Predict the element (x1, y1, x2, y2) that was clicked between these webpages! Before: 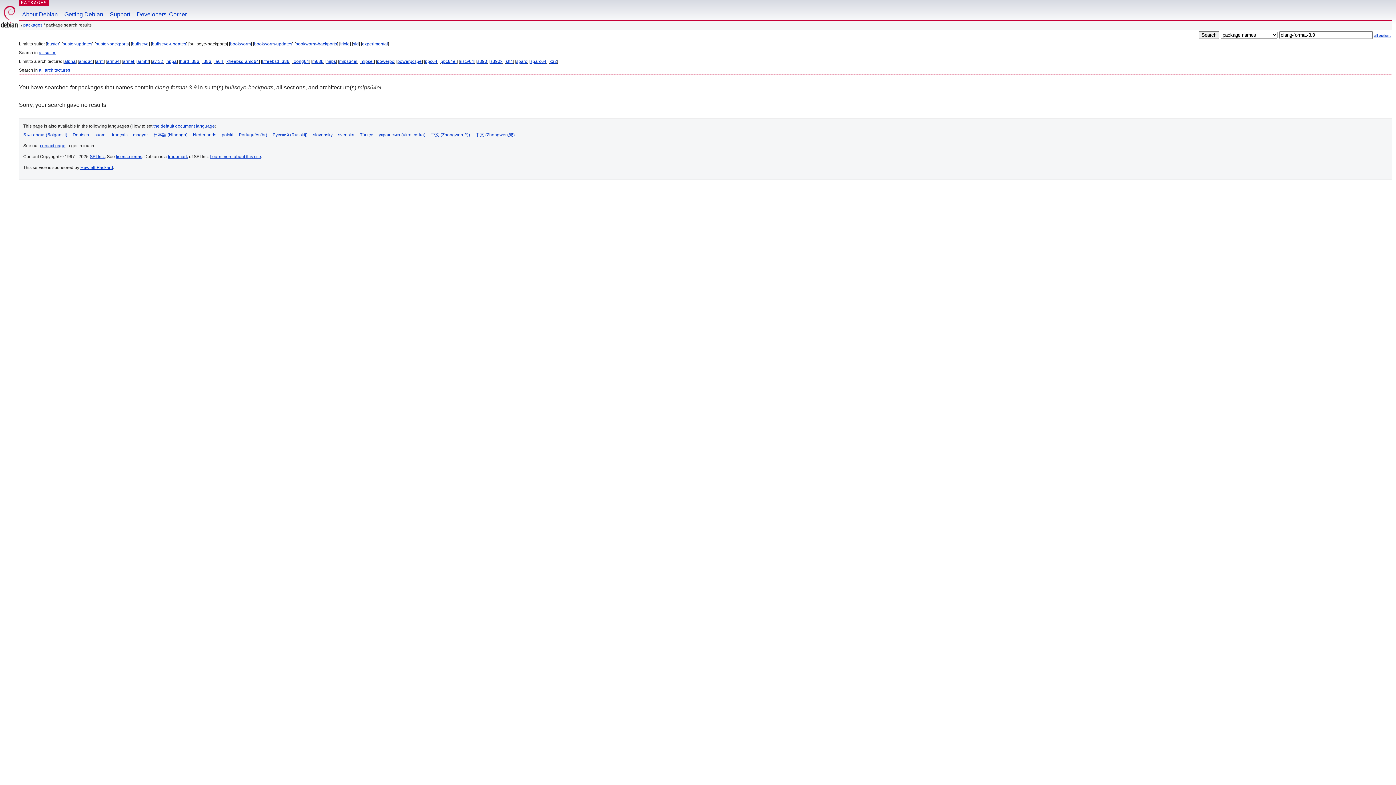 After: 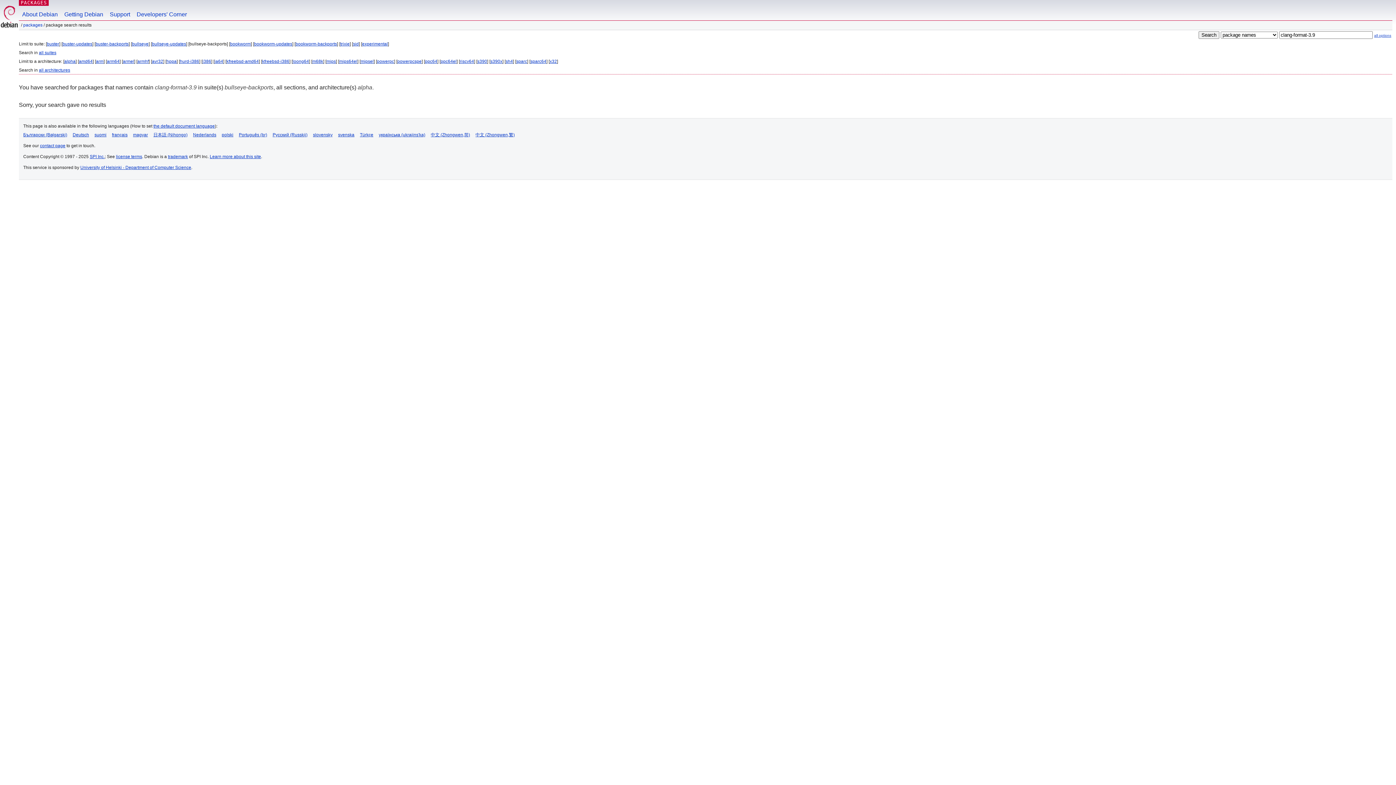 Action: bbox: (64, 58, 75, 64) label: alpha